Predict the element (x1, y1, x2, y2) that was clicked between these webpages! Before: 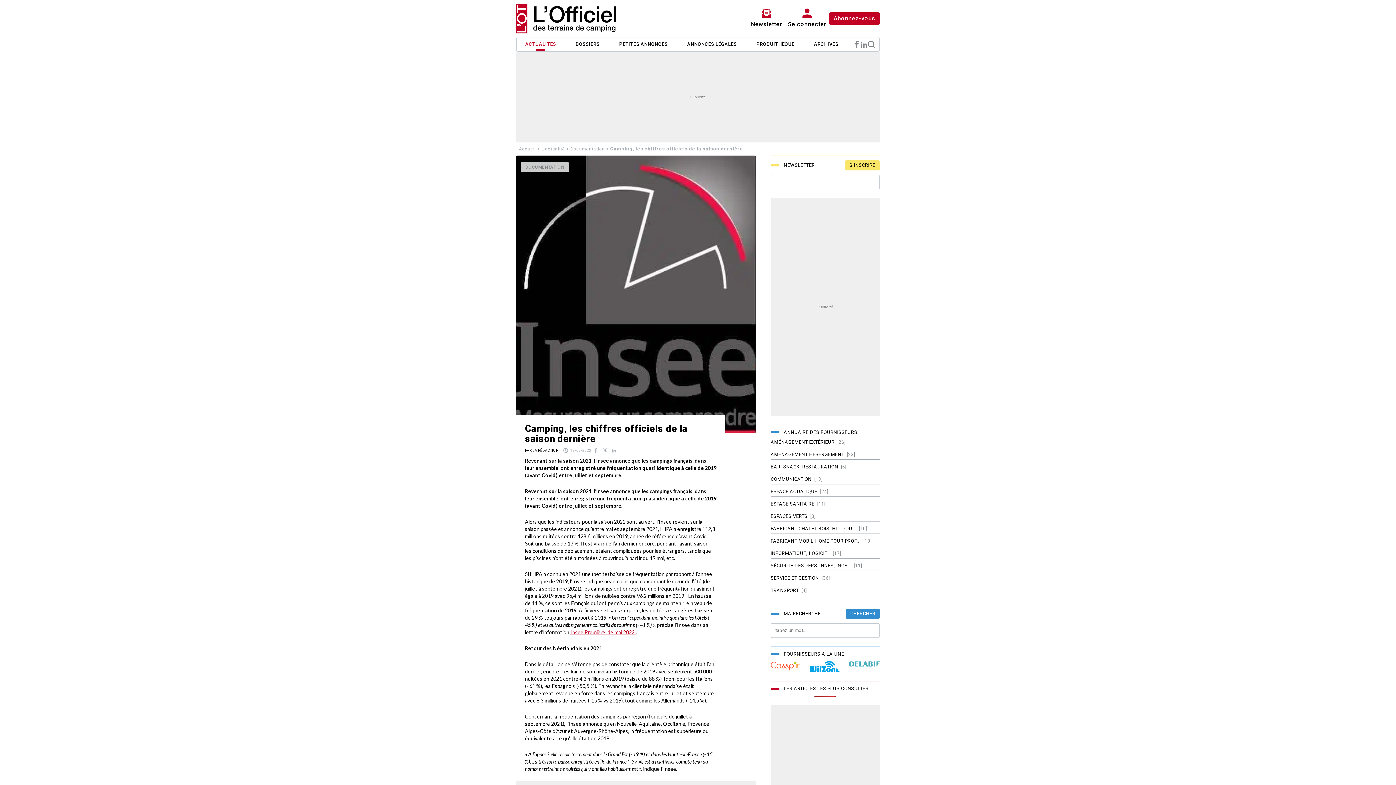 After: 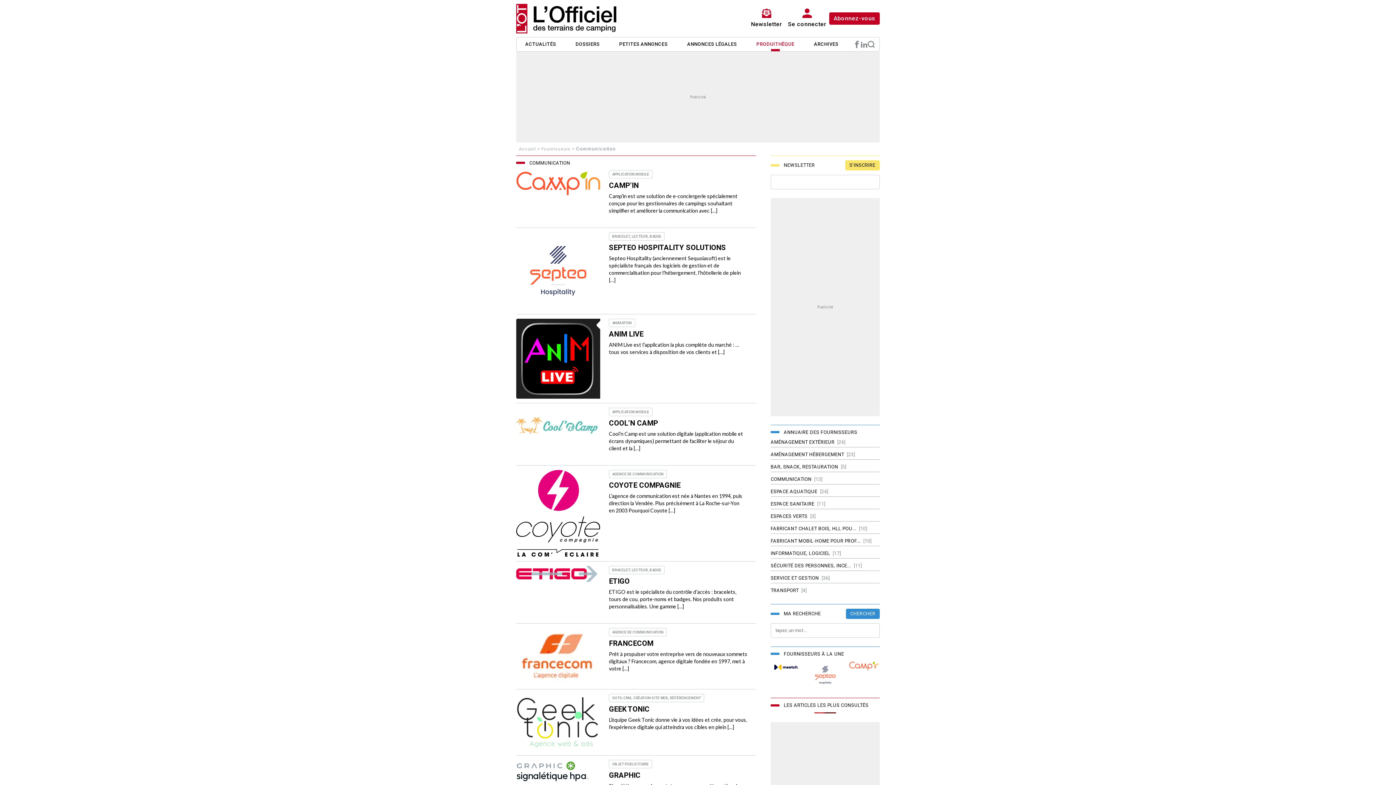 Action: bbox: (770, 476, 811, 482) label: COMMUNICATION